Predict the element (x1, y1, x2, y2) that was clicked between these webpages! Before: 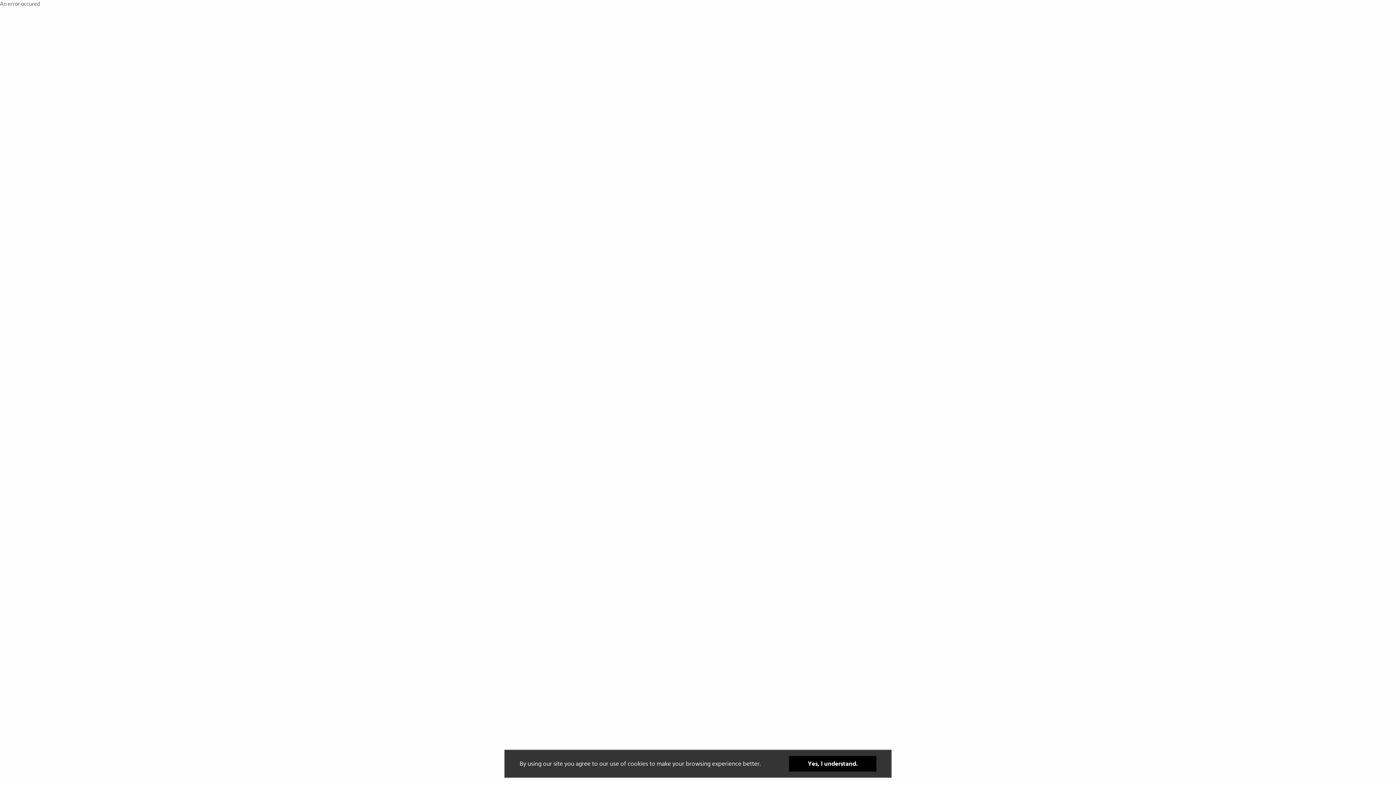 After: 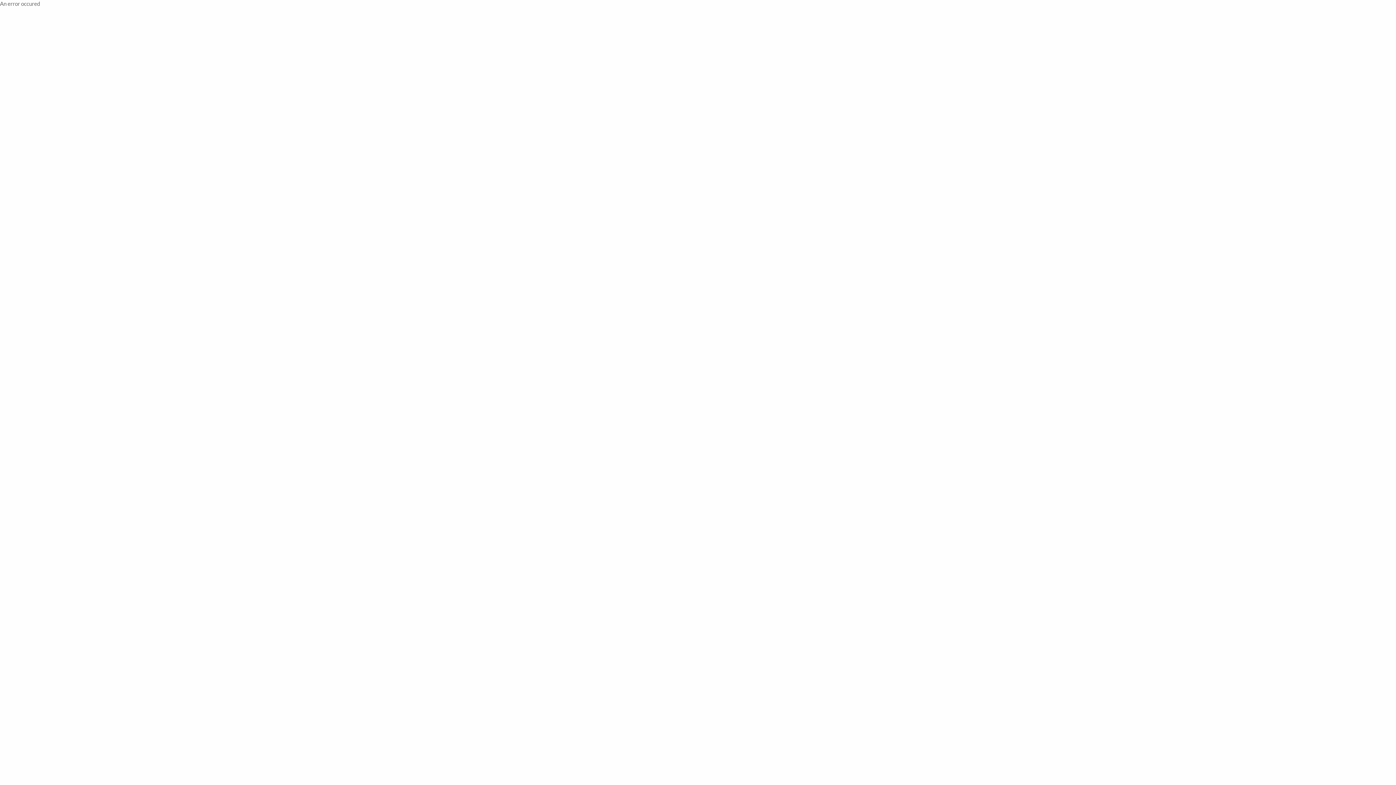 Action: bbox: (789, 756, 876, 772) label: Yes, I understand.